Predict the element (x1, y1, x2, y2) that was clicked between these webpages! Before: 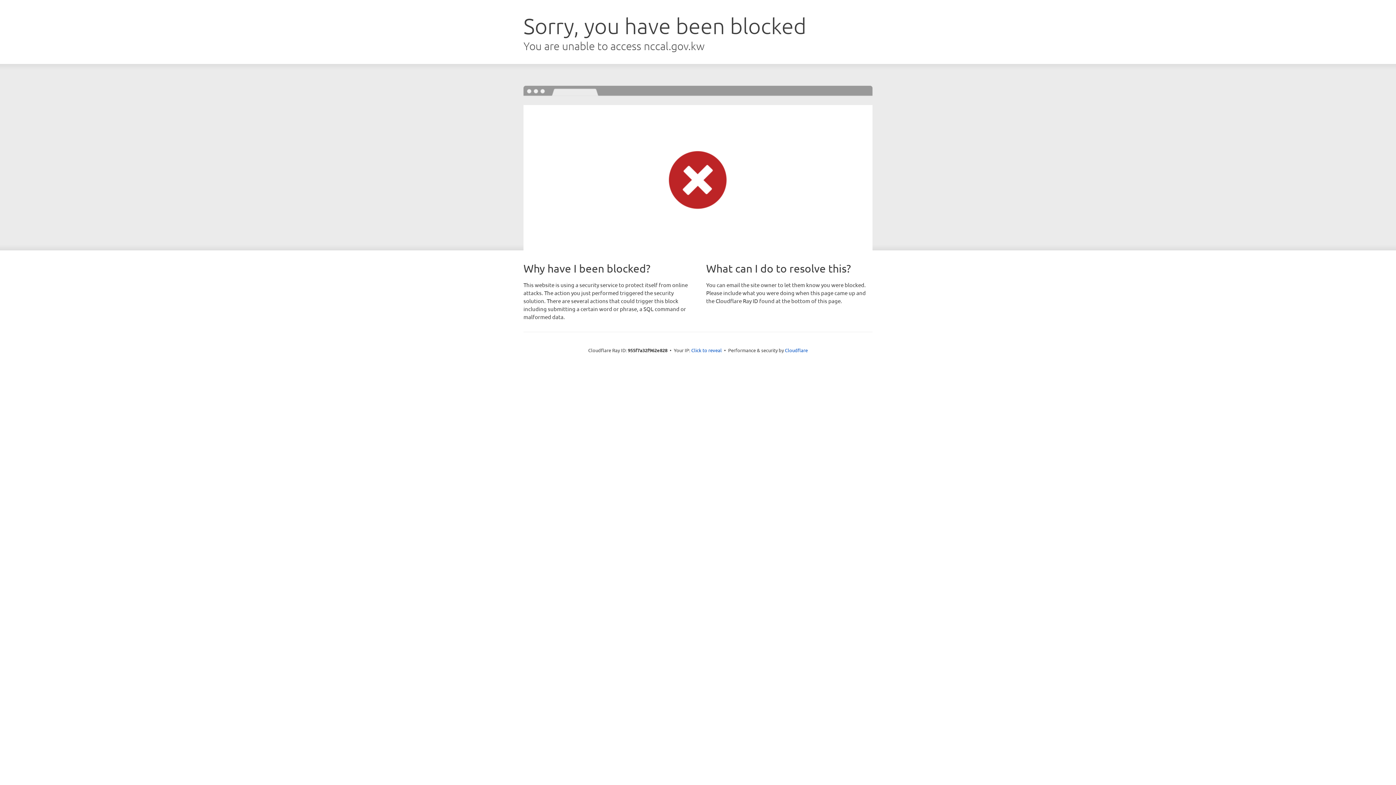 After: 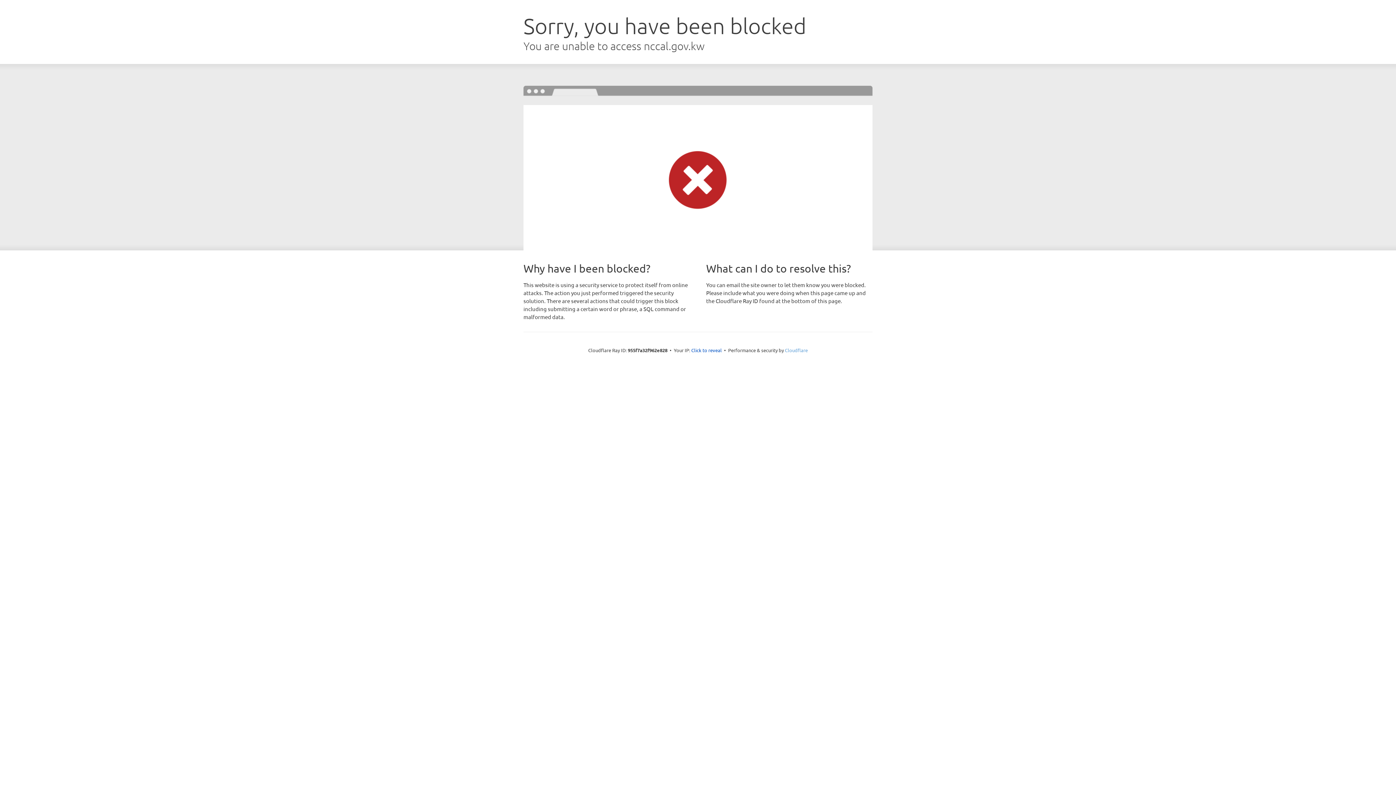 Action: label: Cloudflare bbox: (785, 347, 808, 353)